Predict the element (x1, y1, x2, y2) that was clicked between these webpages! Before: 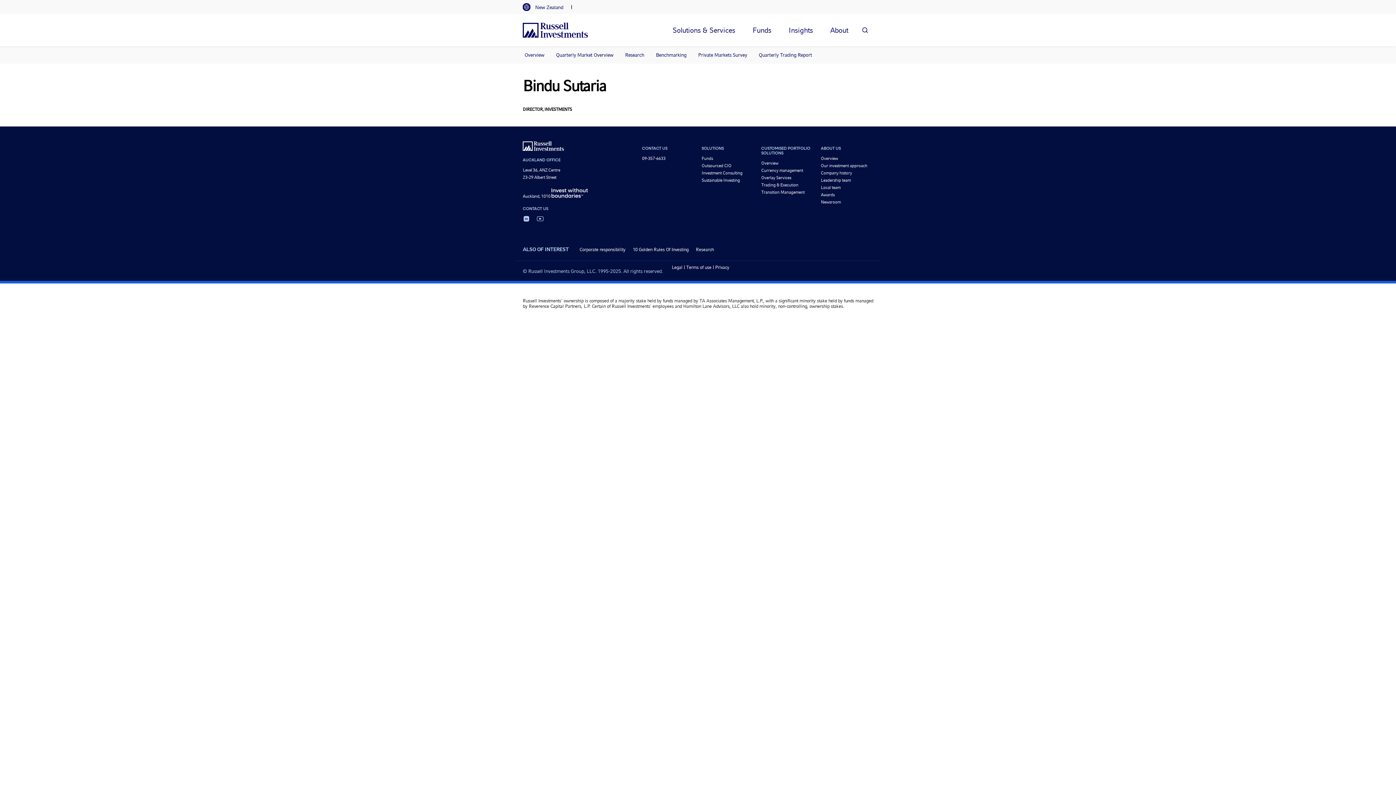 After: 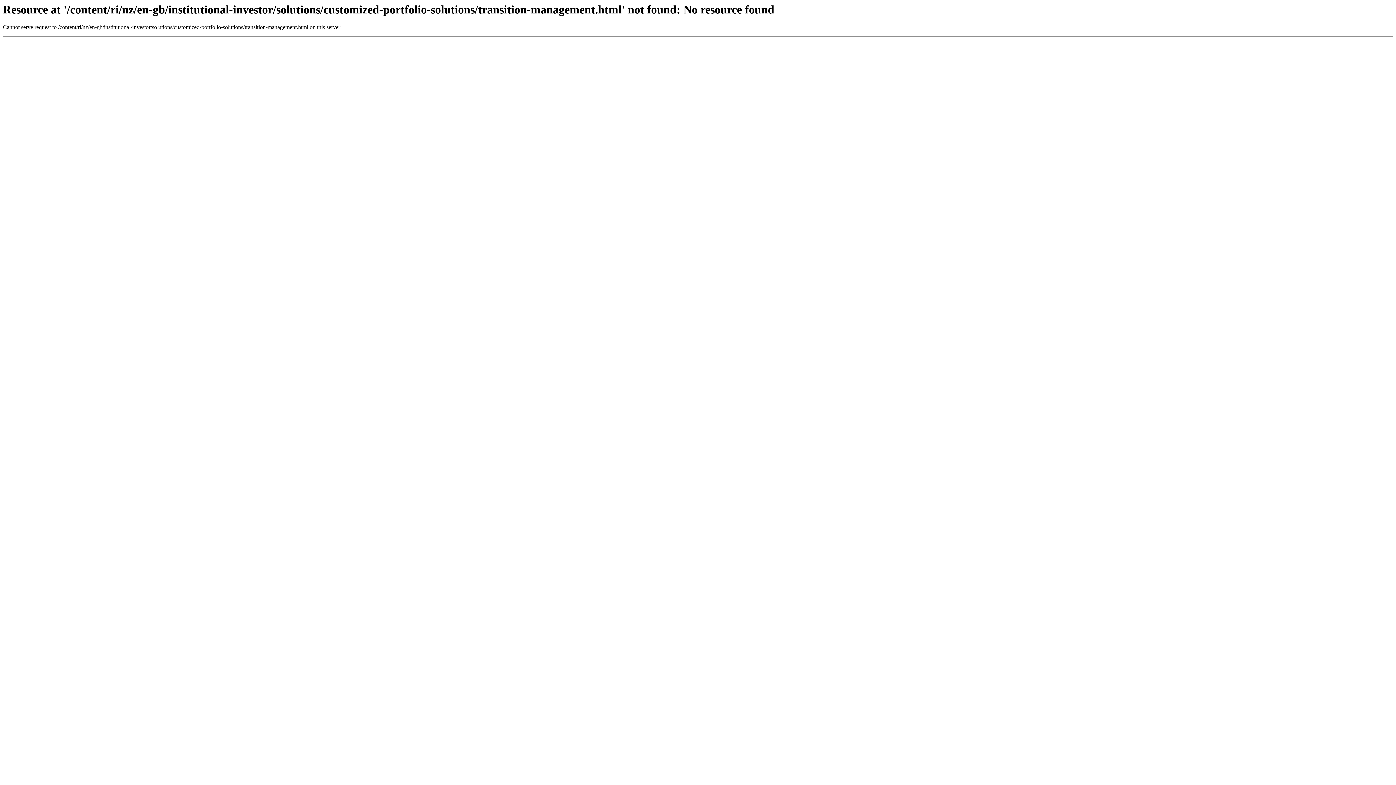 Action: label: Transition Management bbox: (761, 189, 804, 194)